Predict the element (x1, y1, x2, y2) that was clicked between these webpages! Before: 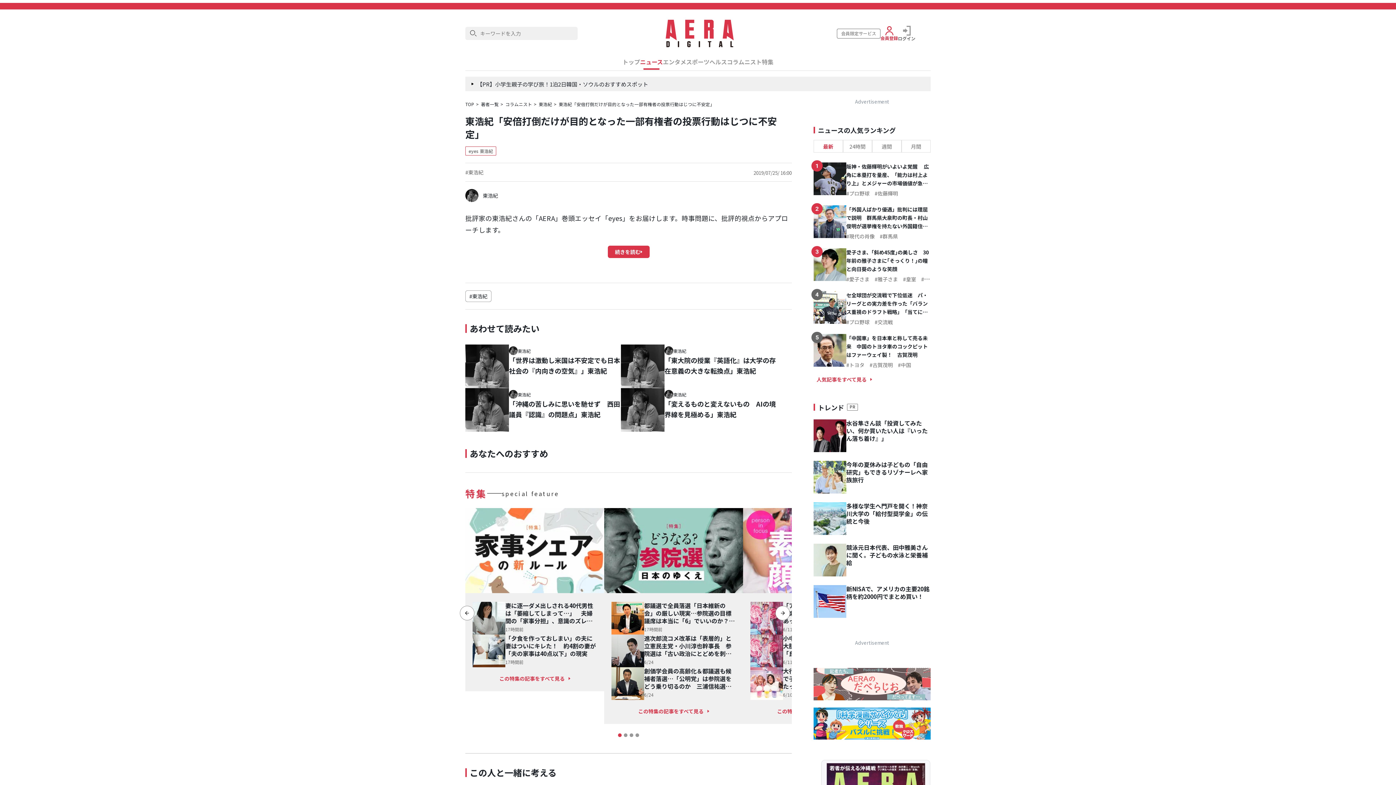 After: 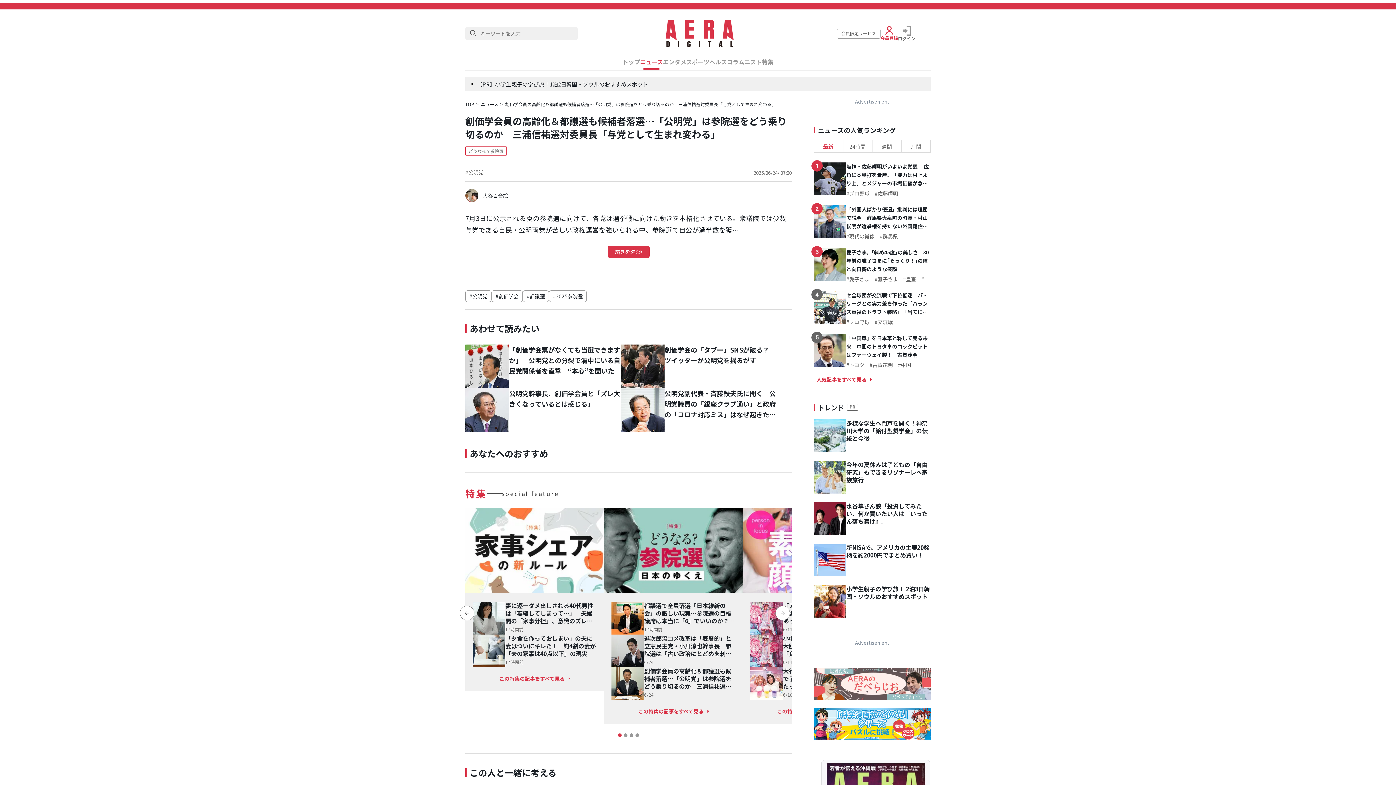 Action: bbox: (611, 667, 644, 700)